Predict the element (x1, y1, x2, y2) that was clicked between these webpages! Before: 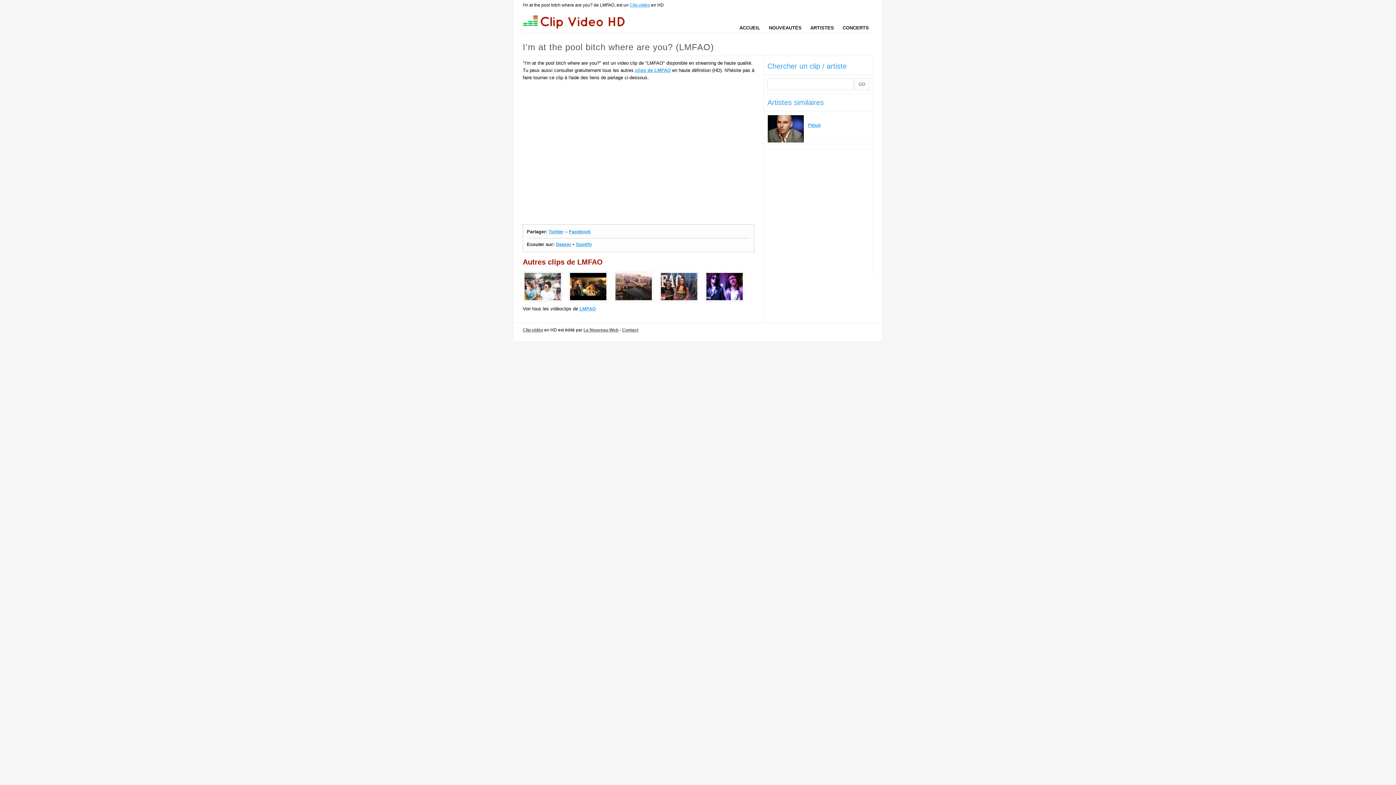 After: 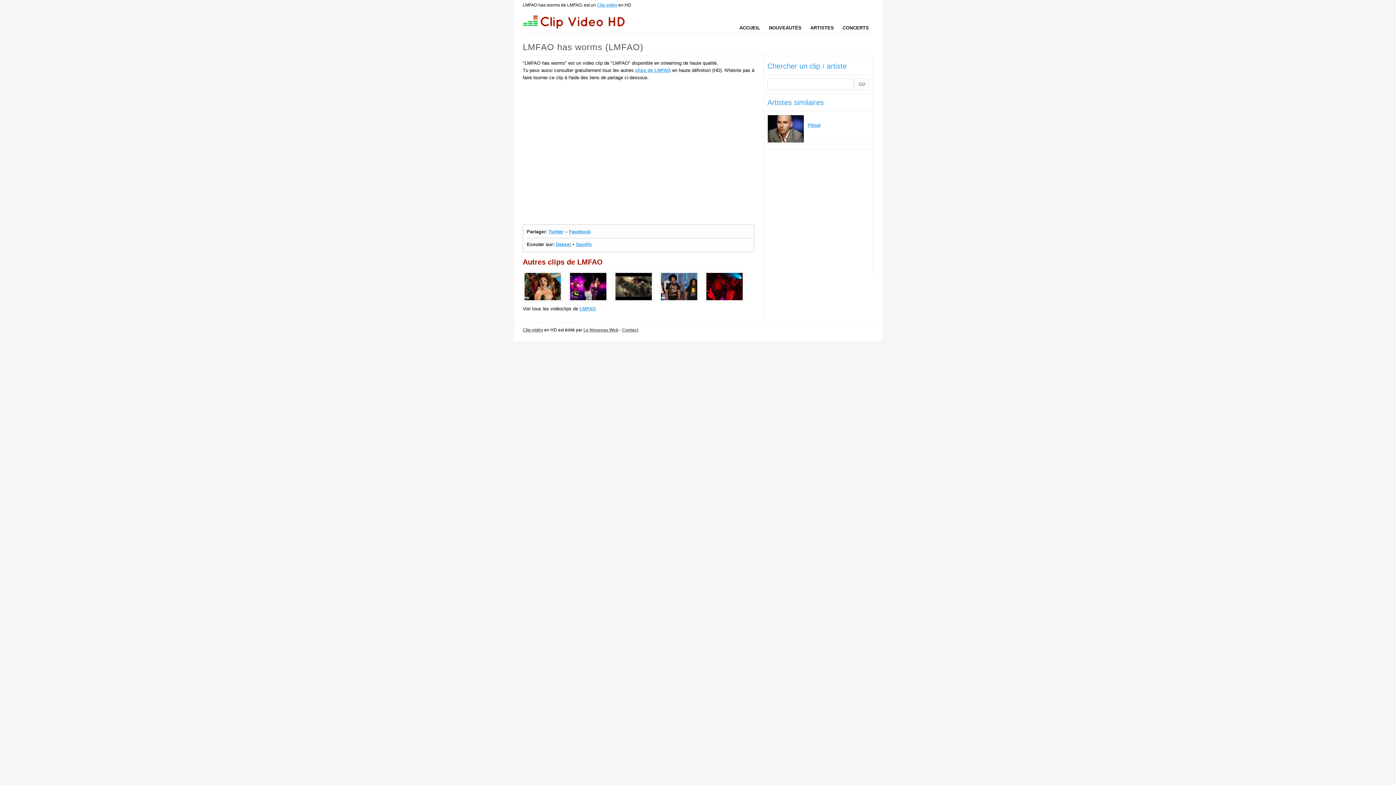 Action: bbox: (570, 296, 606, 301)